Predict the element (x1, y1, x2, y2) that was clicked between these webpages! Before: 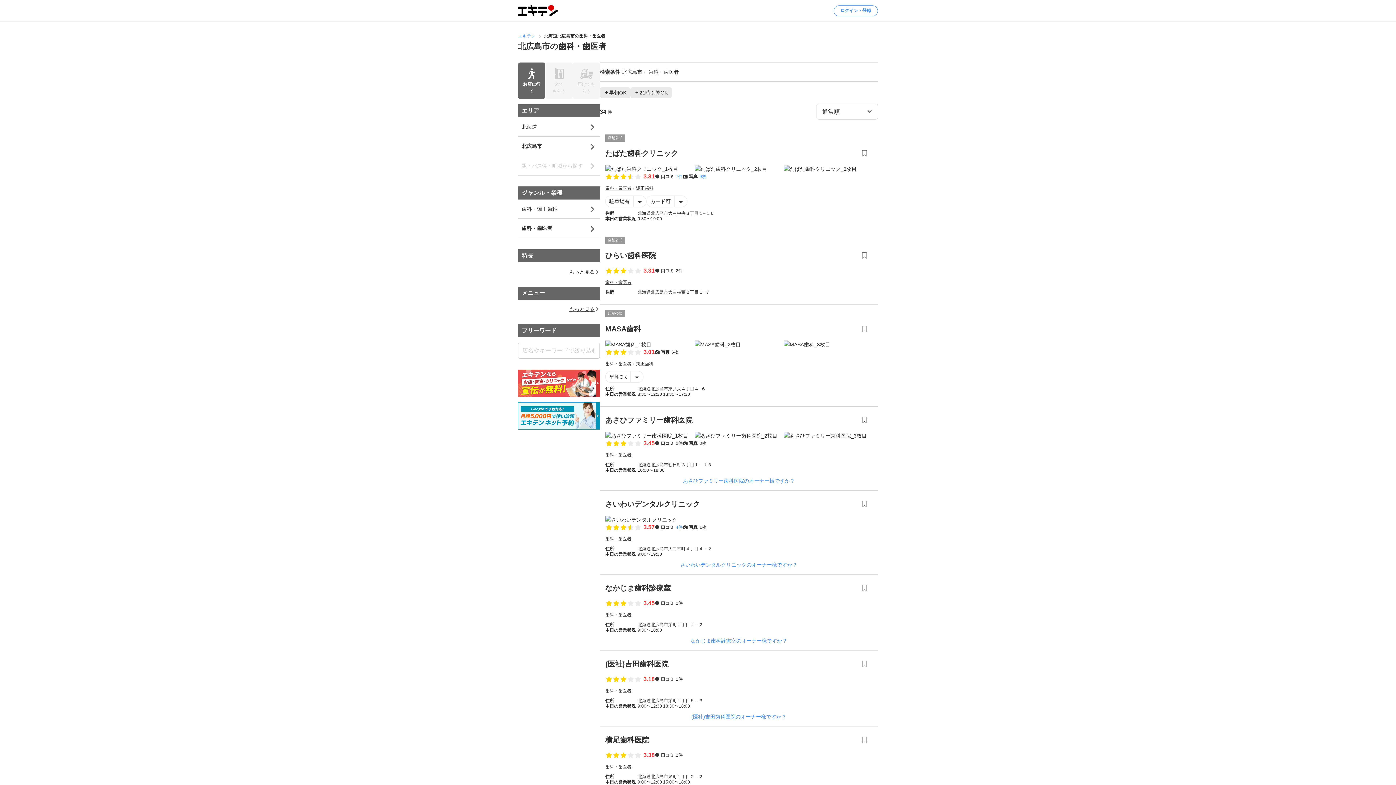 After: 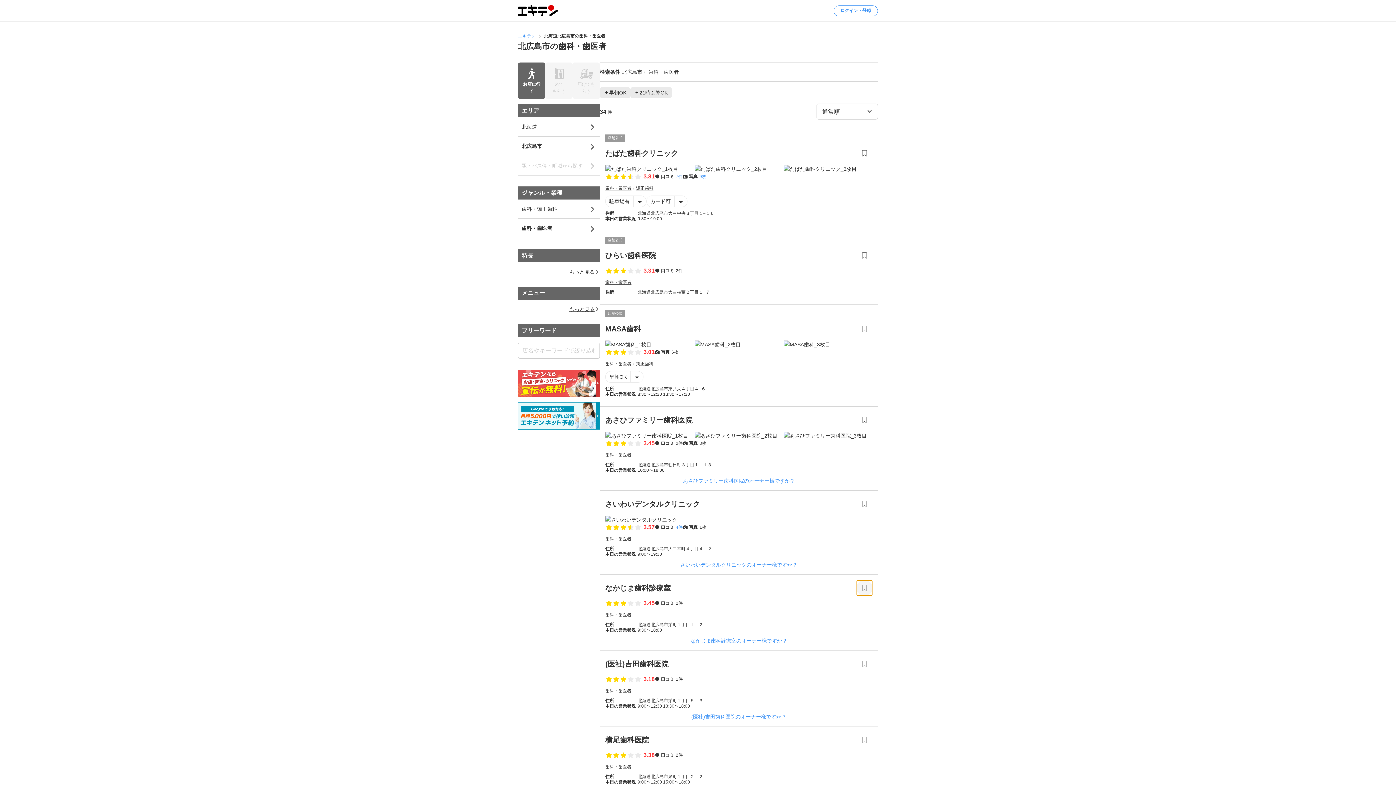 Action: bbox: (856, 580, 872, 596)